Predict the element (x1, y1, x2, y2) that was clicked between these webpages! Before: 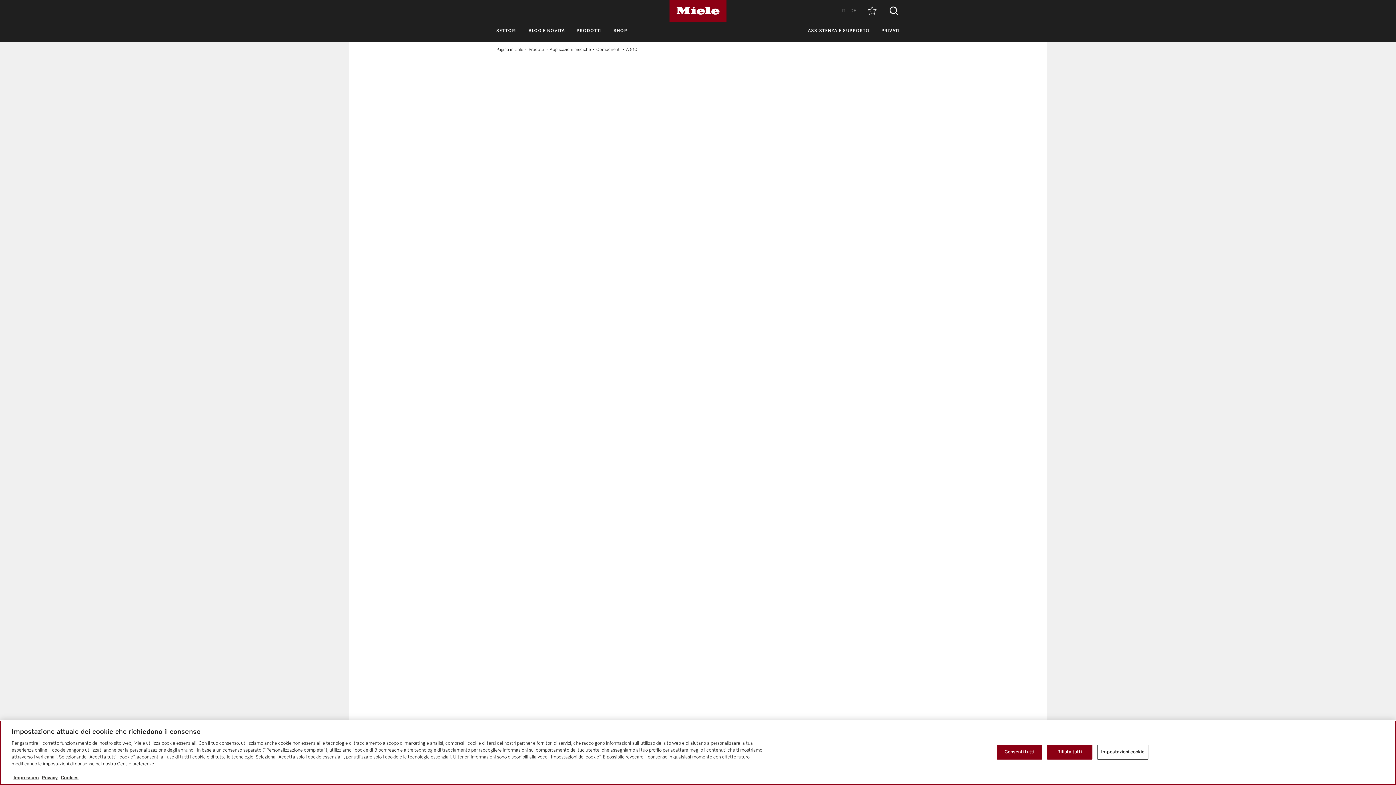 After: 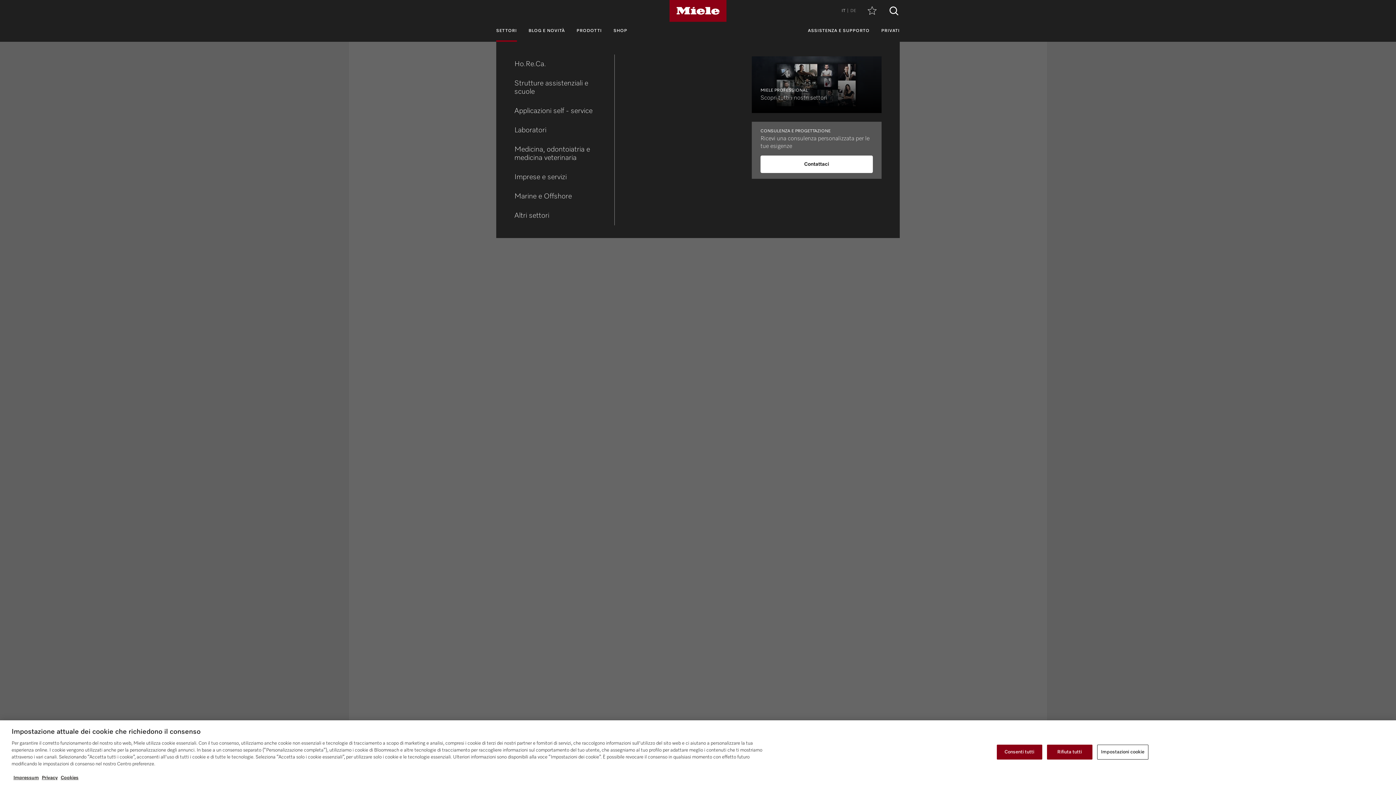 Action: label: SETTORI bbox: (496, 21, 517, 41)